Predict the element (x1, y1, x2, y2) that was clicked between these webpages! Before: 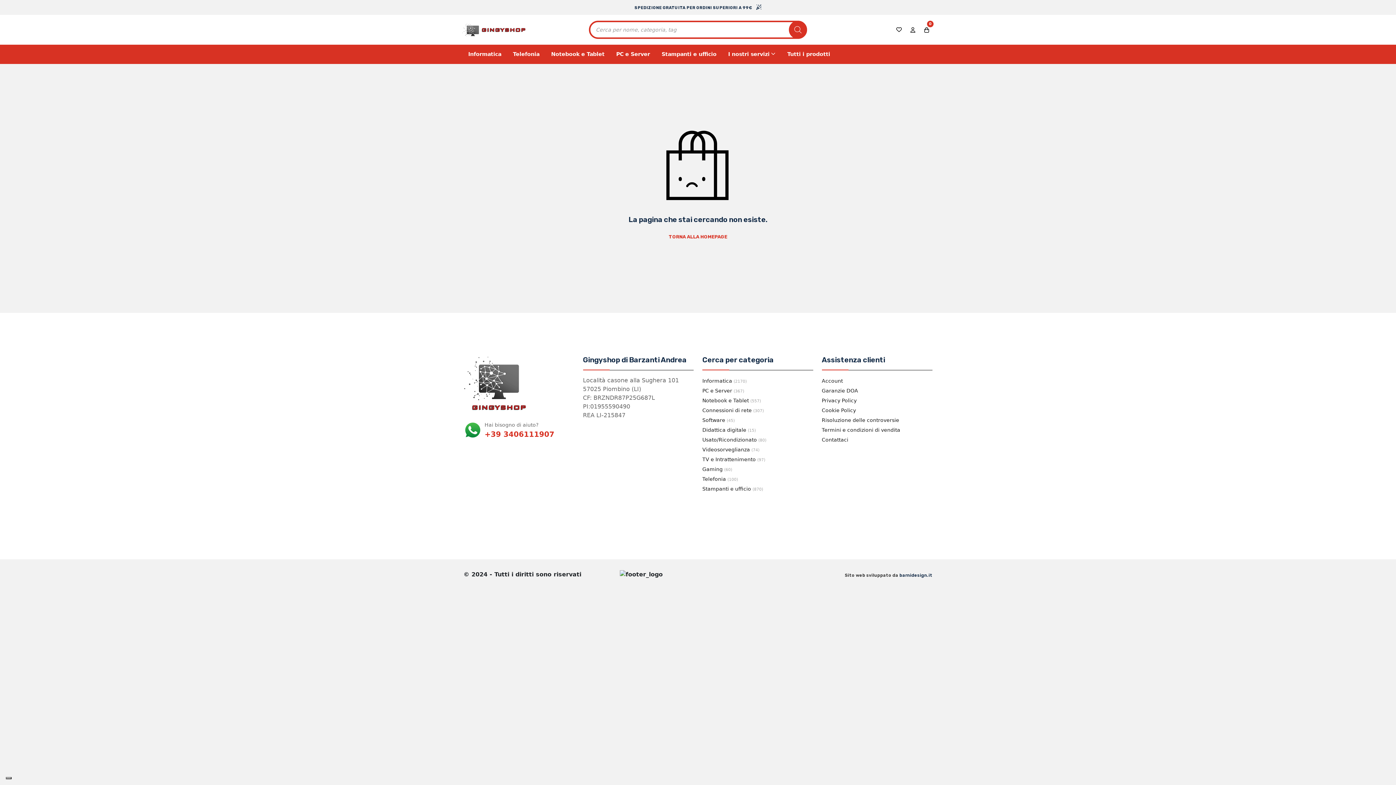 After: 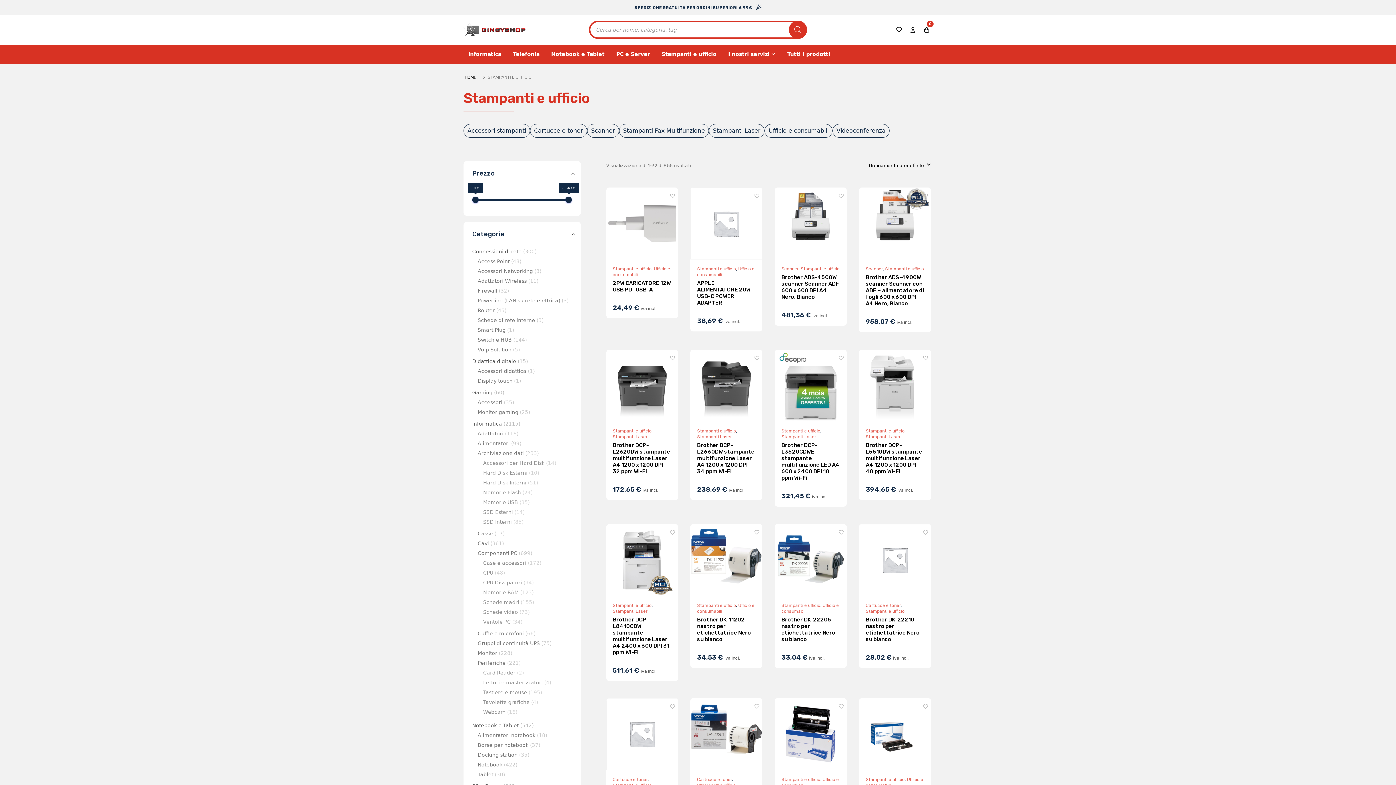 Action: label: Stampanti e ufficio bbox: (656, 44, 722, 64)